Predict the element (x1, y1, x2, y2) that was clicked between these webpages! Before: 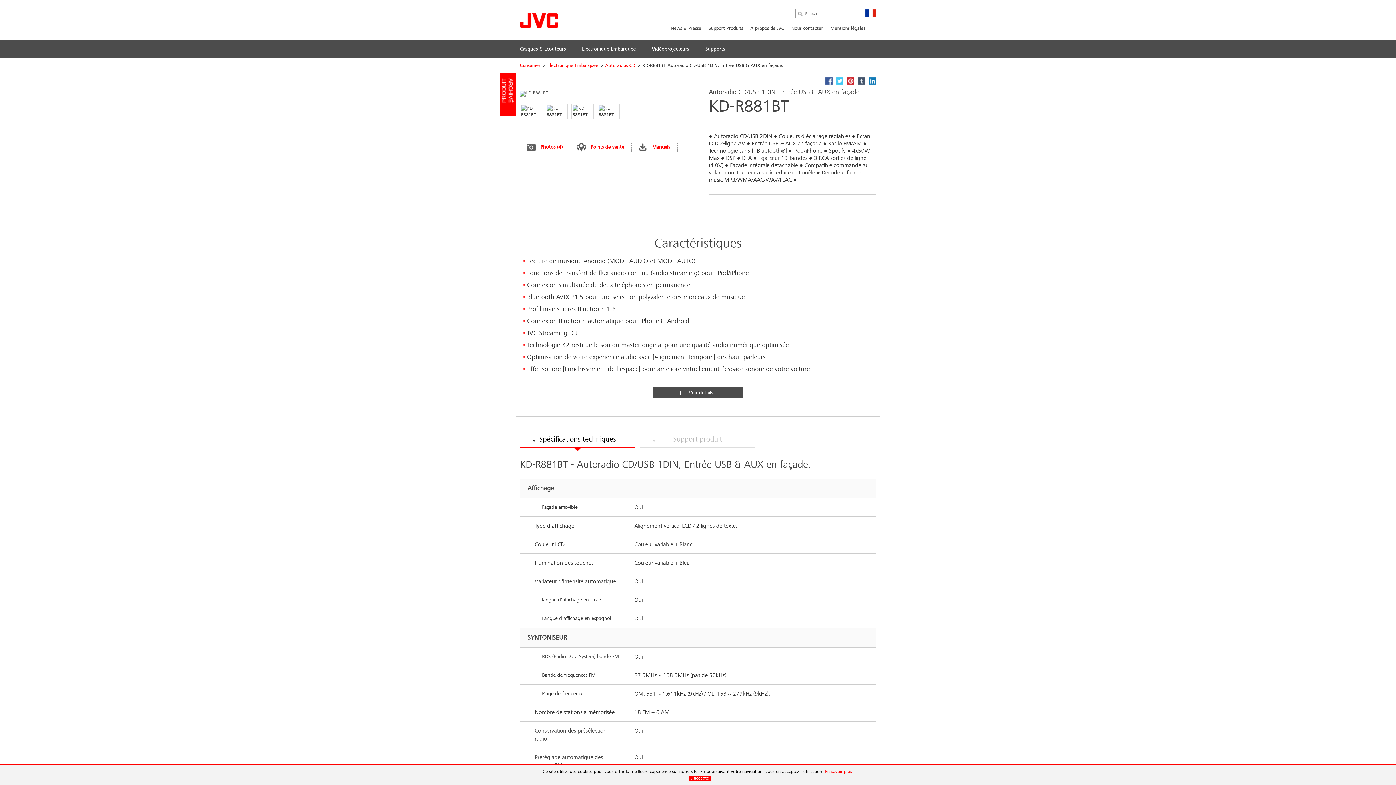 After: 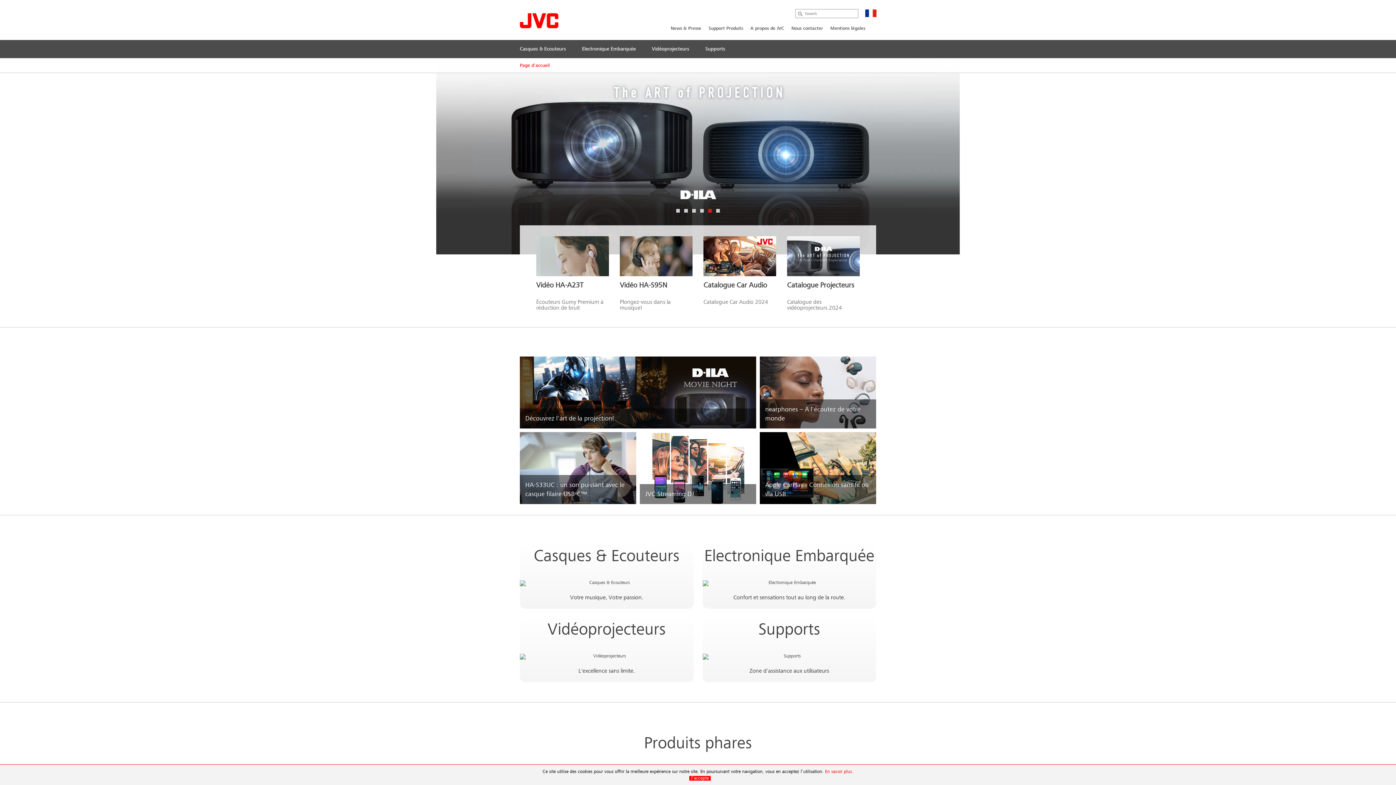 Action: label: Consumer bbox: (520, 62, 540, 68)